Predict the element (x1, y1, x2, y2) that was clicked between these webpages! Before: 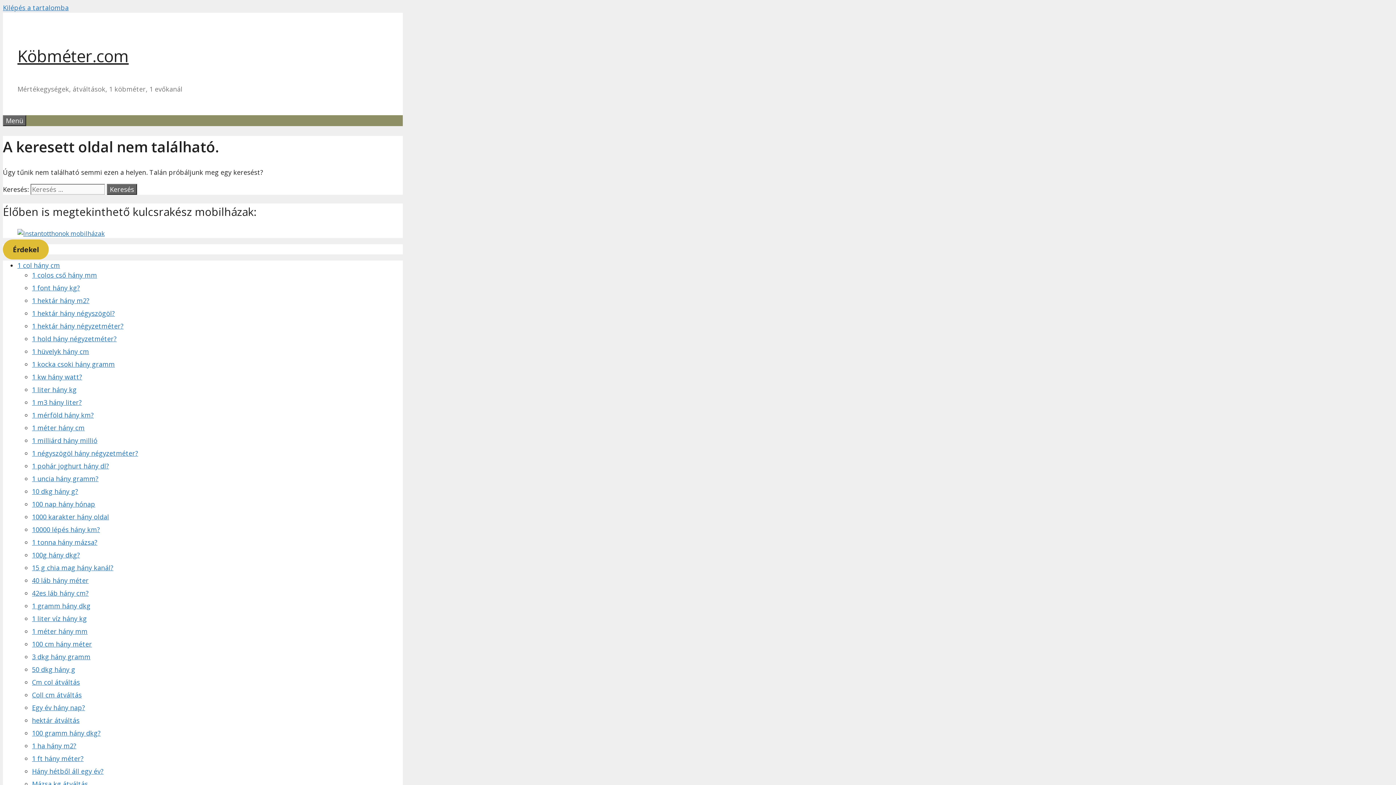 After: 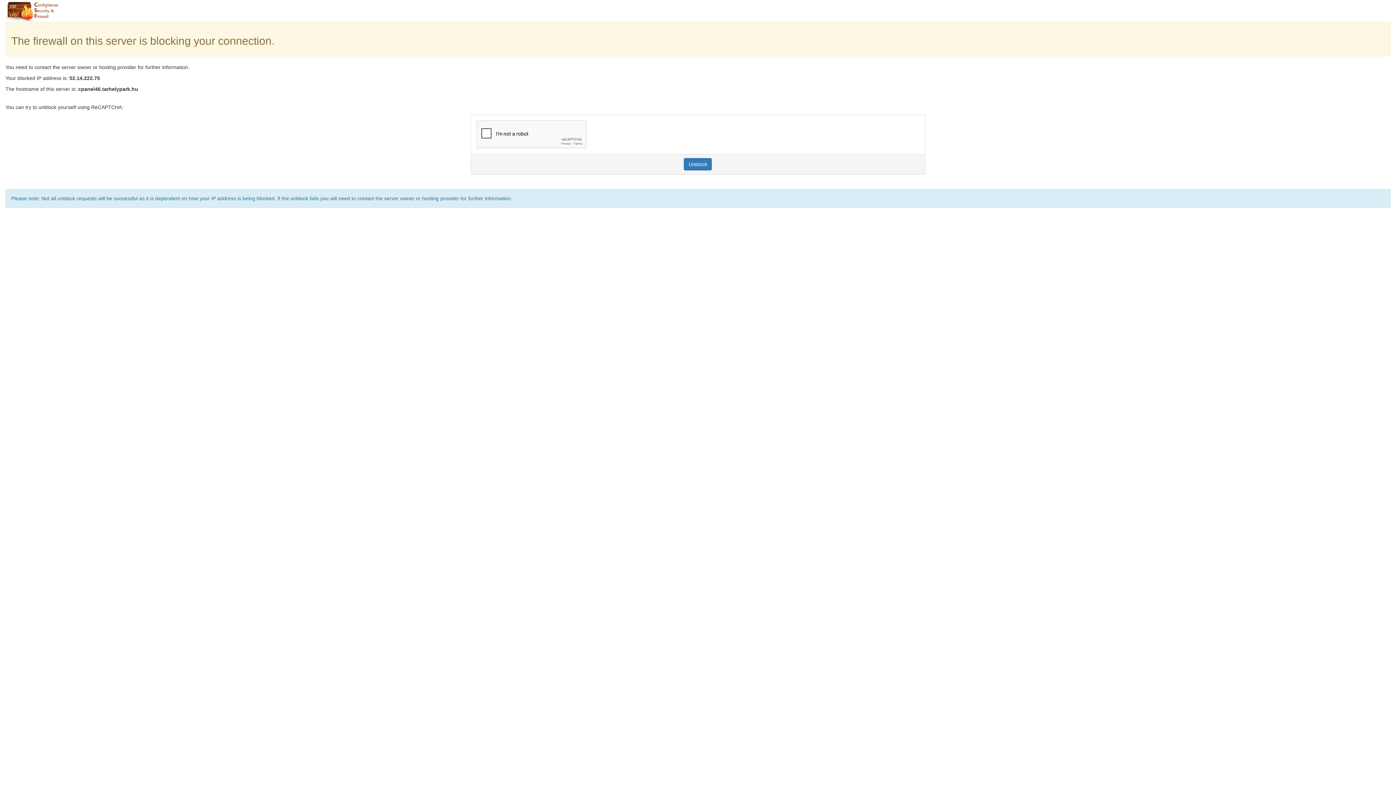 Action: label: 1 kw hány watt? bbox: (32, 372, 82, 381)